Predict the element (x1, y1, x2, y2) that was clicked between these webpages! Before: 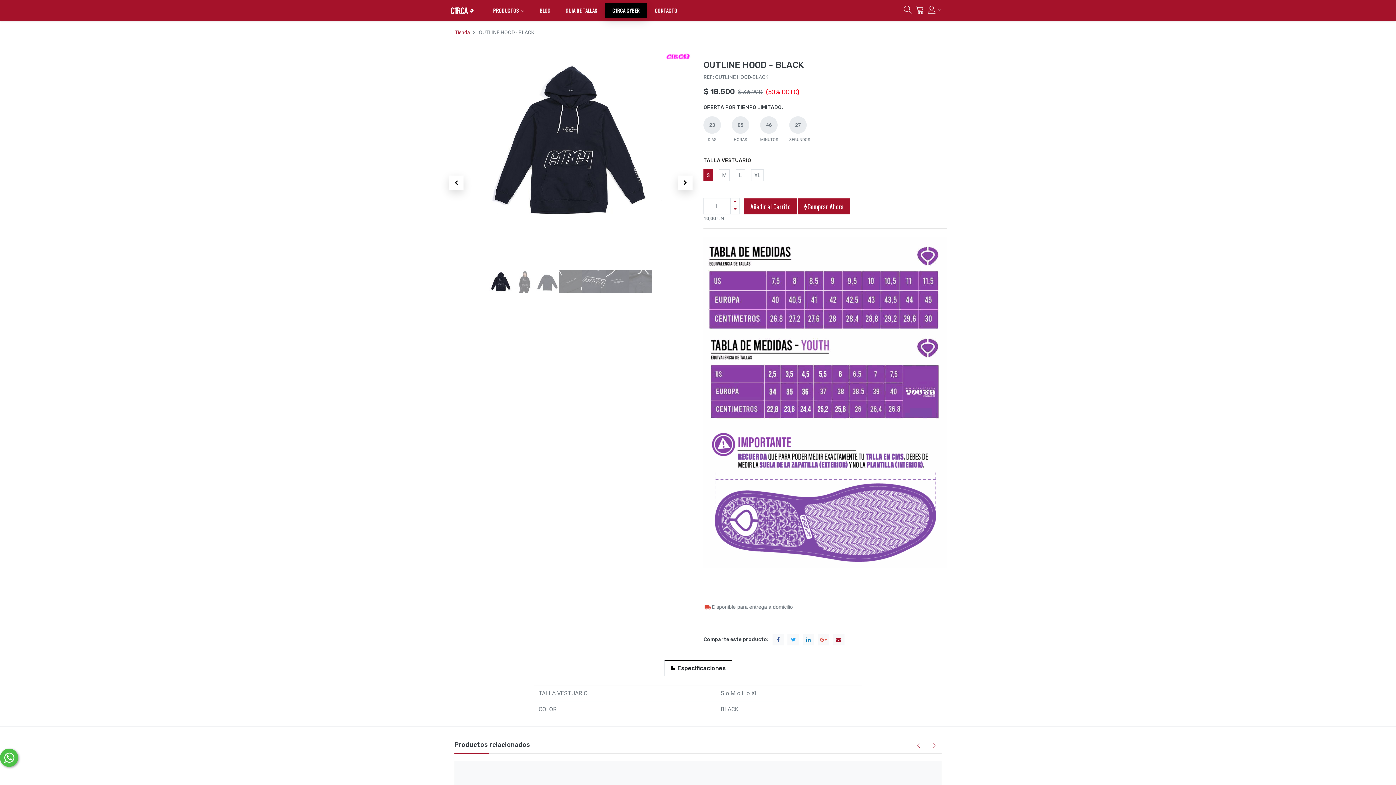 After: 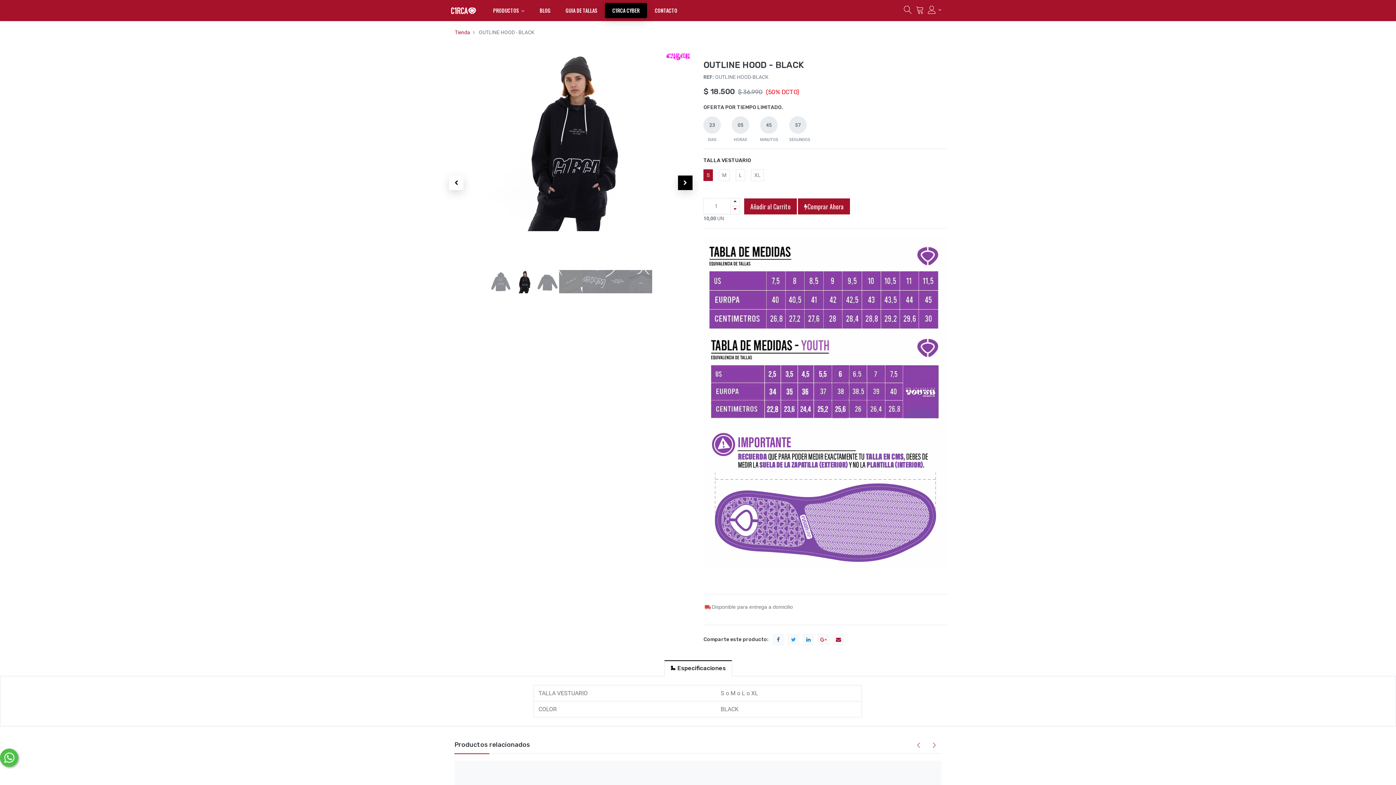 Action: bbox: (678, 175, 692, 190)